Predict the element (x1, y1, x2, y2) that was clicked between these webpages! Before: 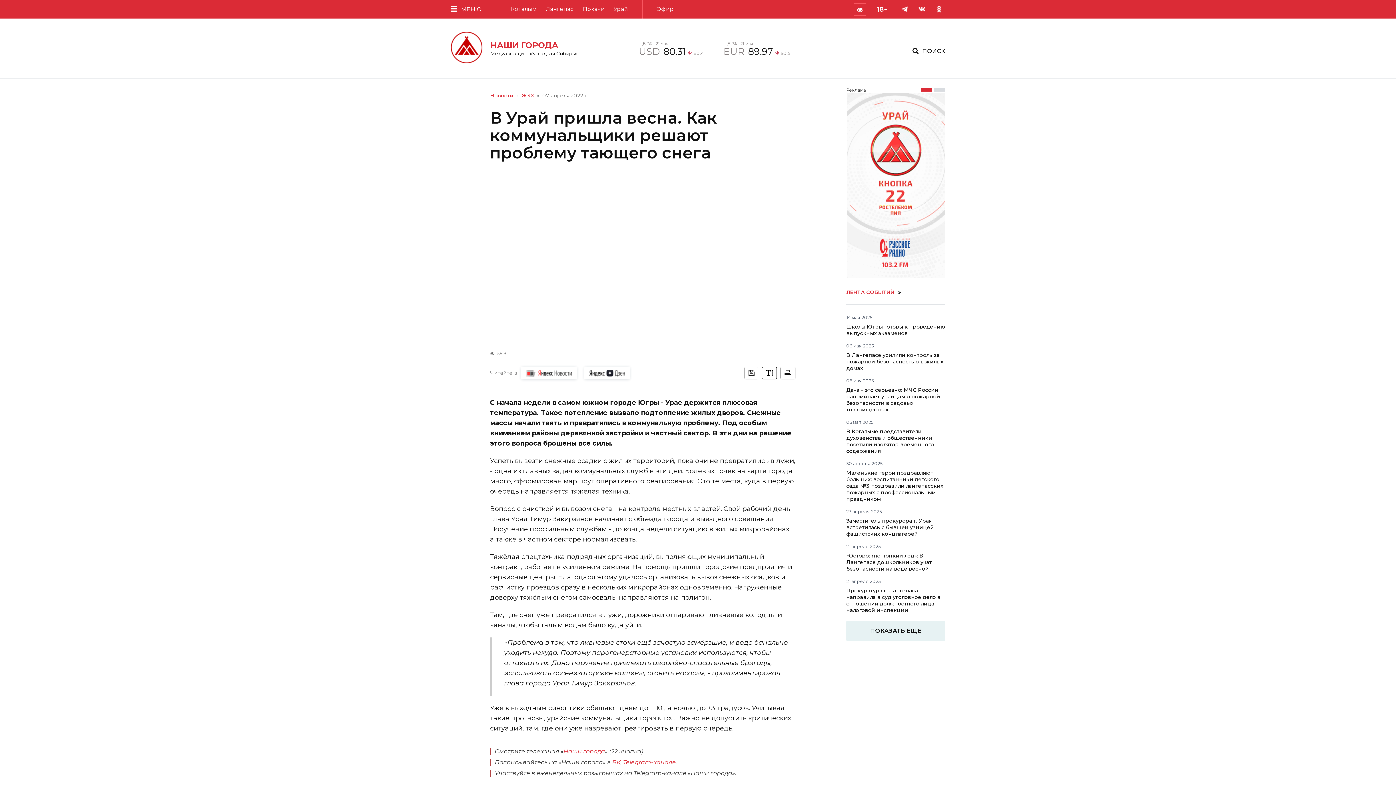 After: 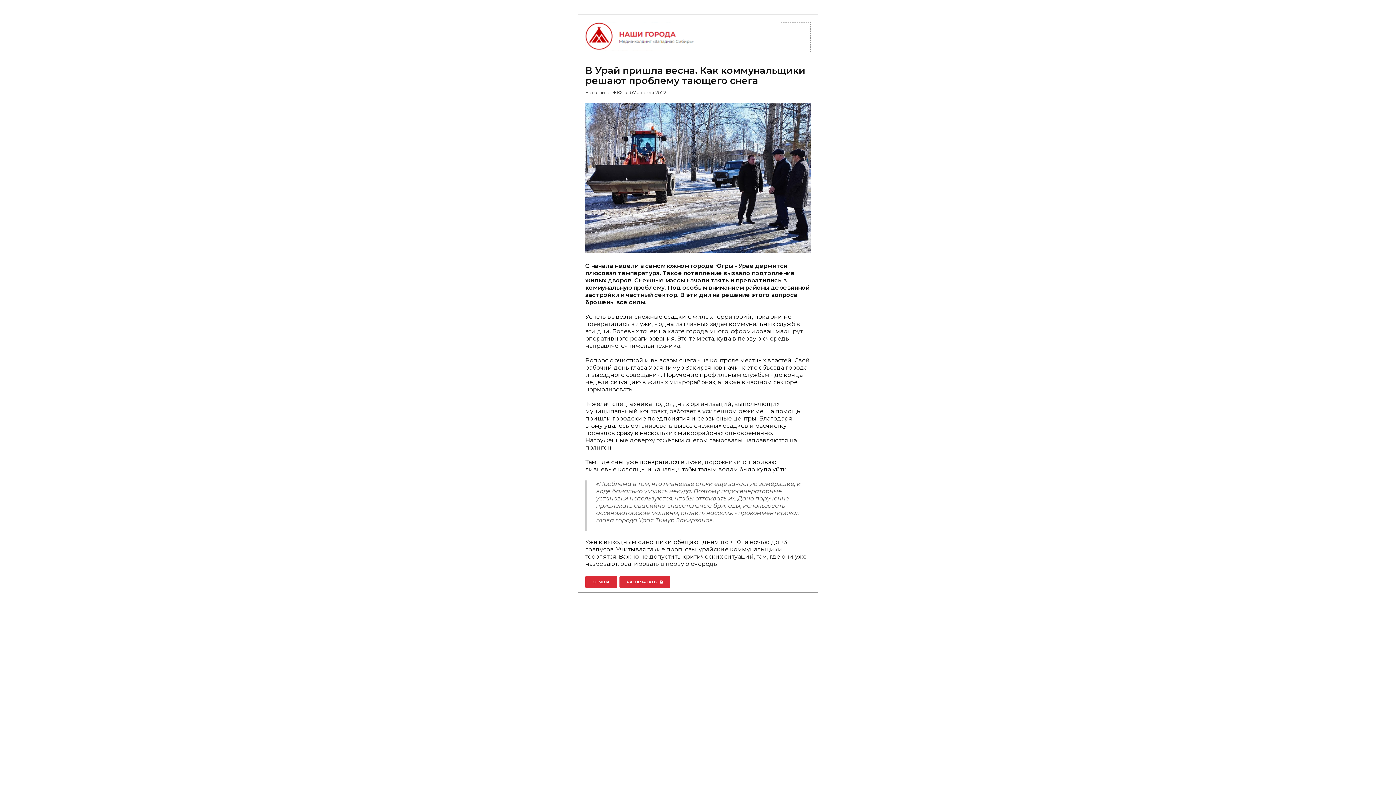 Action: bbox: (780, 366, 795, 379)